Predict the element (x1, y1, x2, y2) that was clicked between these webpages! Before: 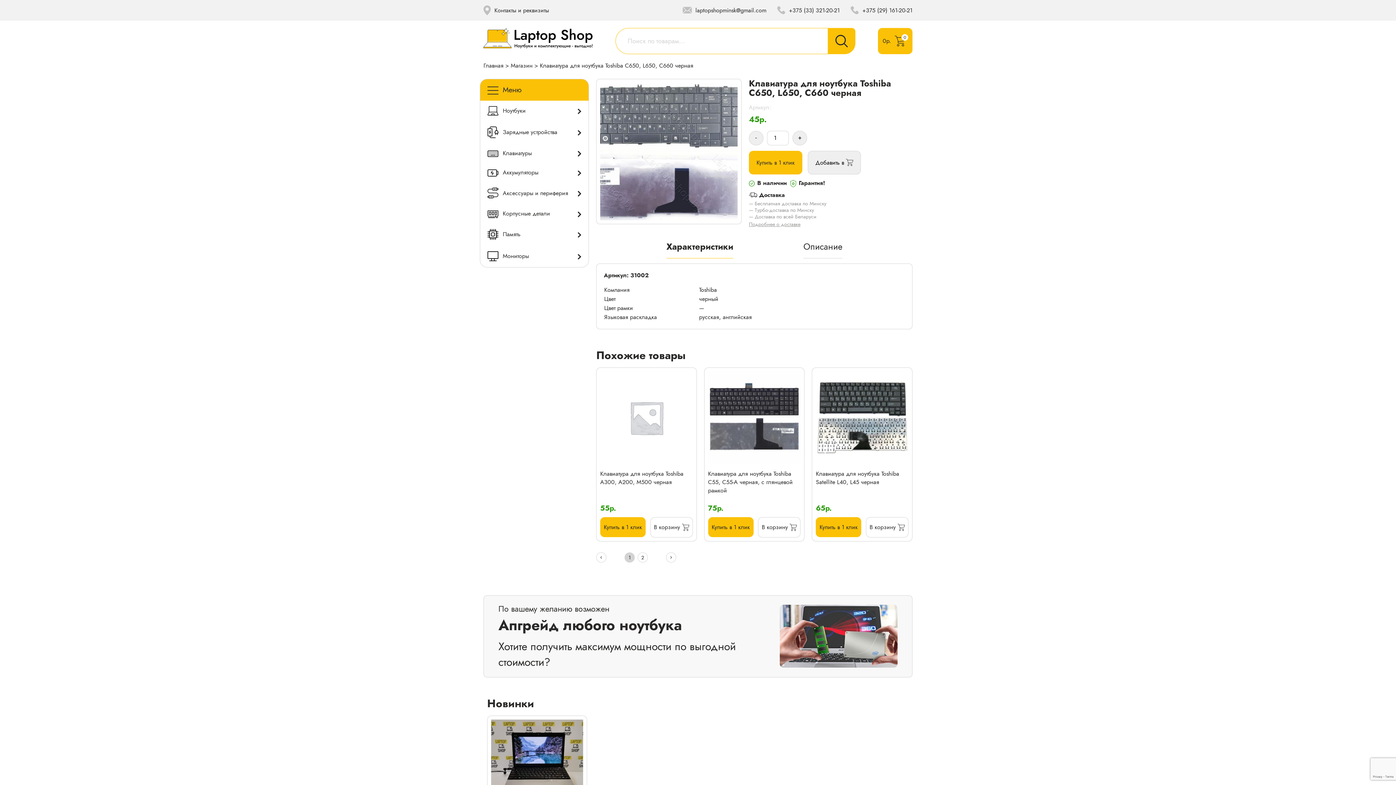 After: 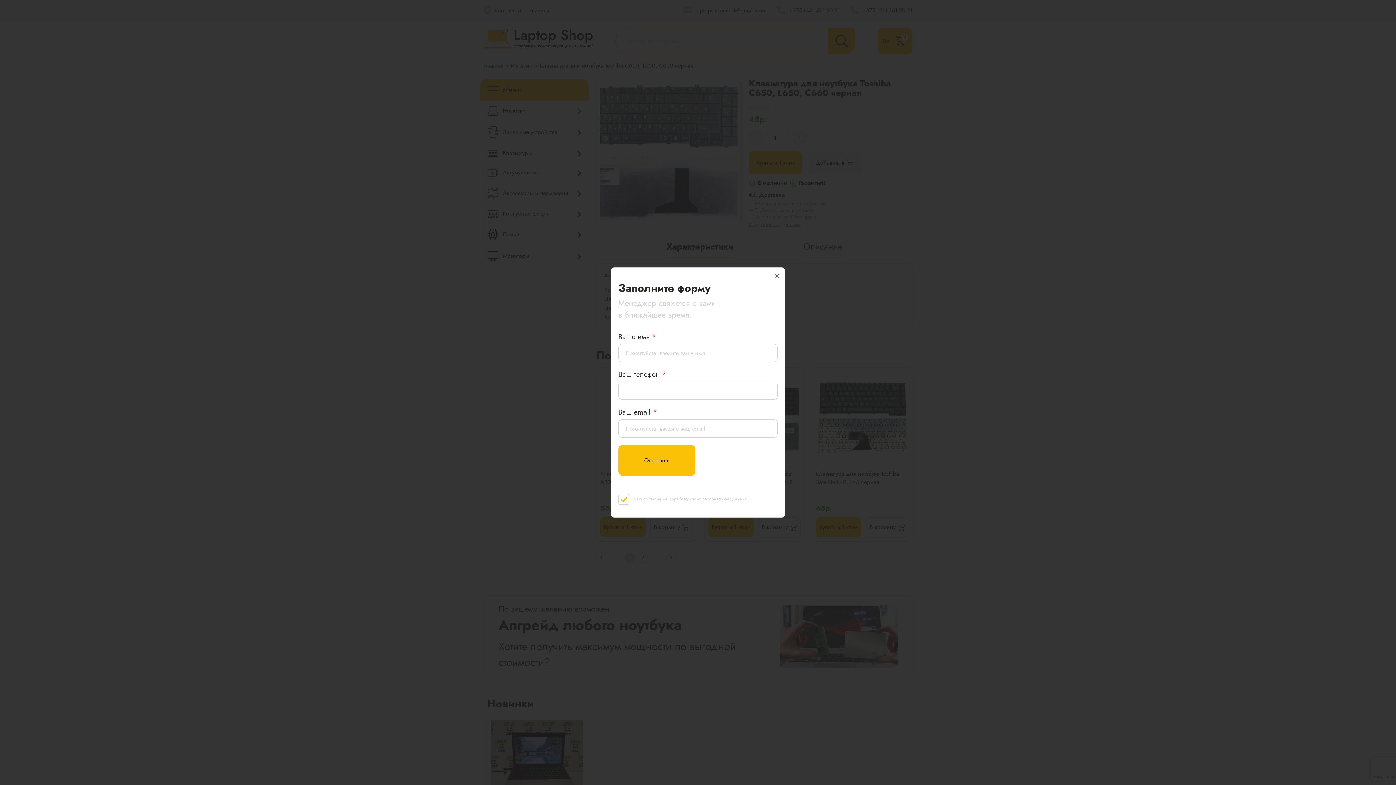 Action: label: Купить в 1 клик bbox: (749, 150, 802, 174)